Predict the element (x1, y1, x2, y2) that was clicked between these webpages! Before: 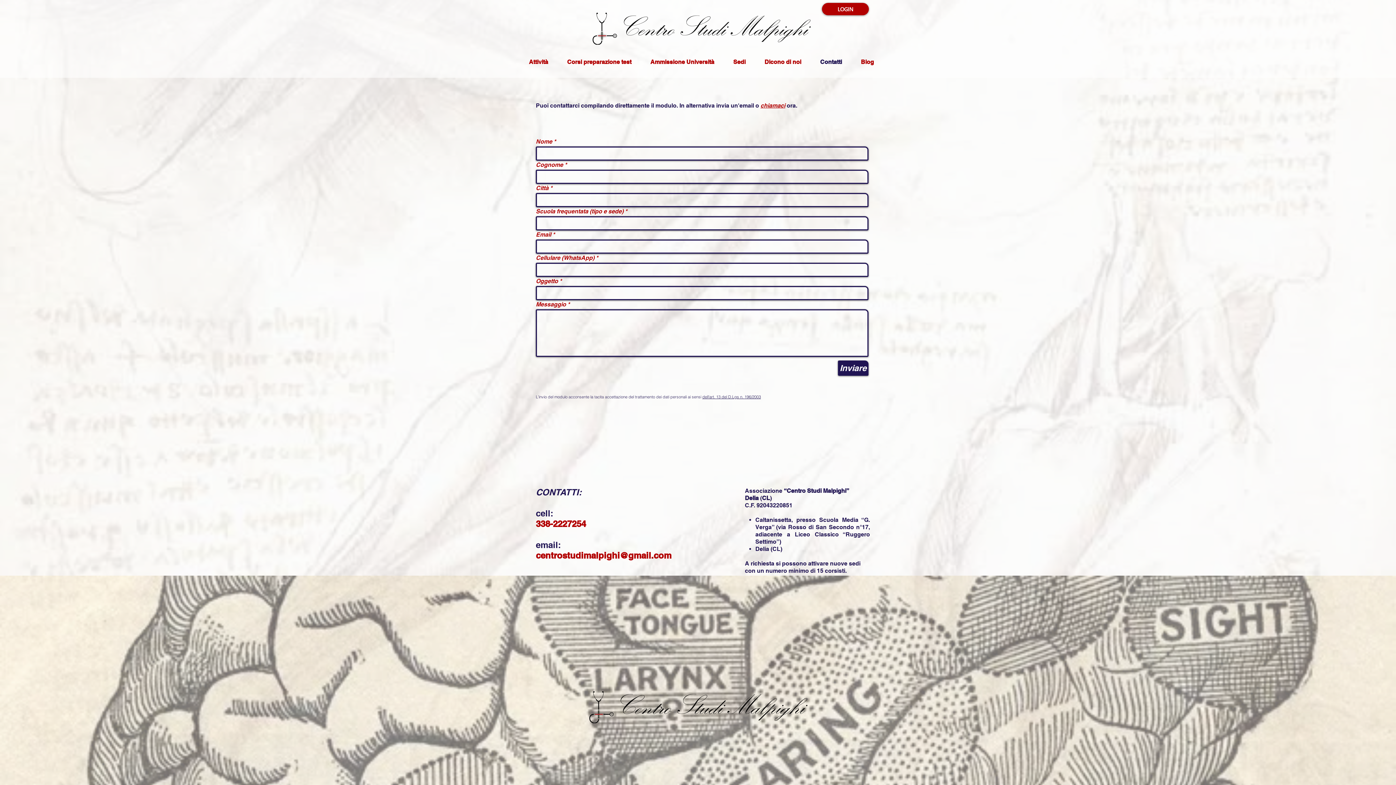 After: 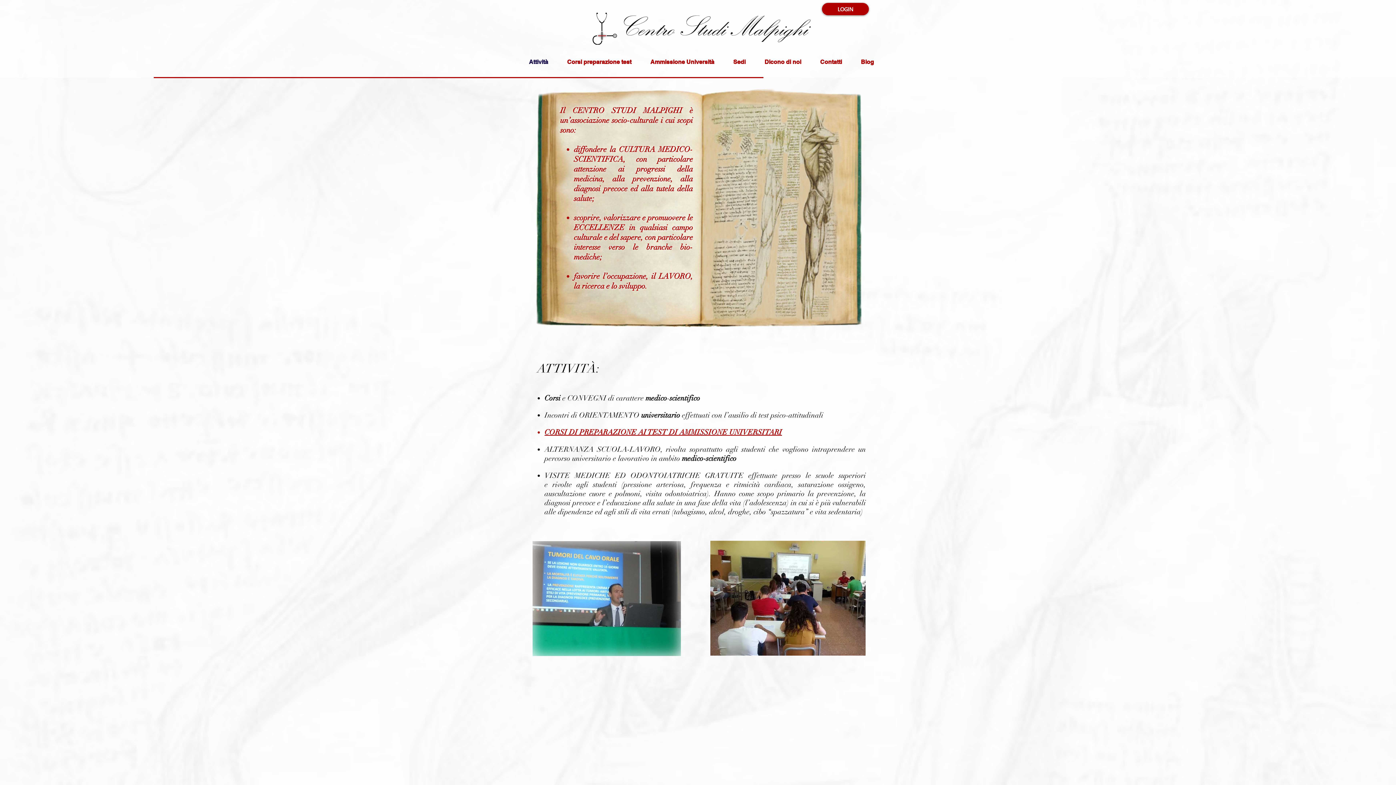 Action: bbox: (589, 689, 807, 723)